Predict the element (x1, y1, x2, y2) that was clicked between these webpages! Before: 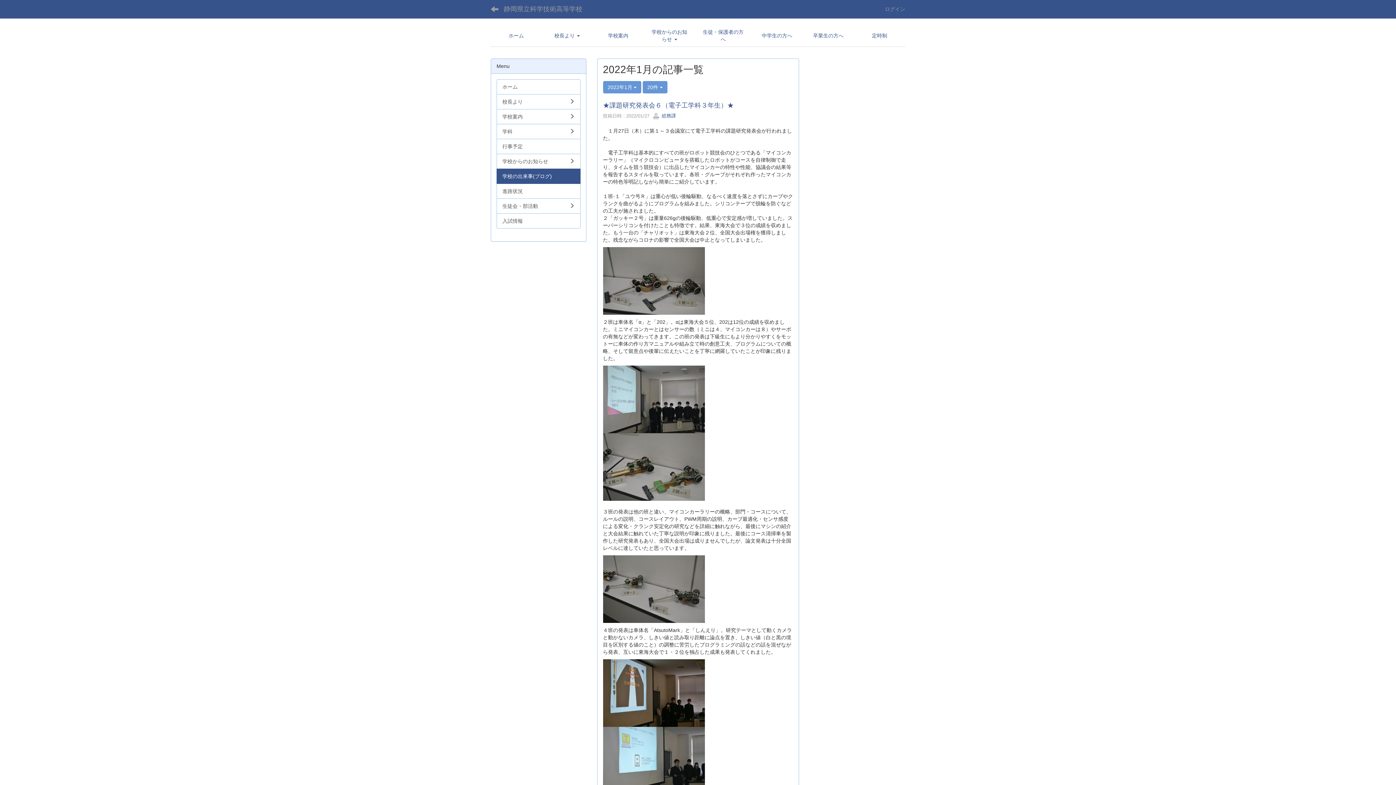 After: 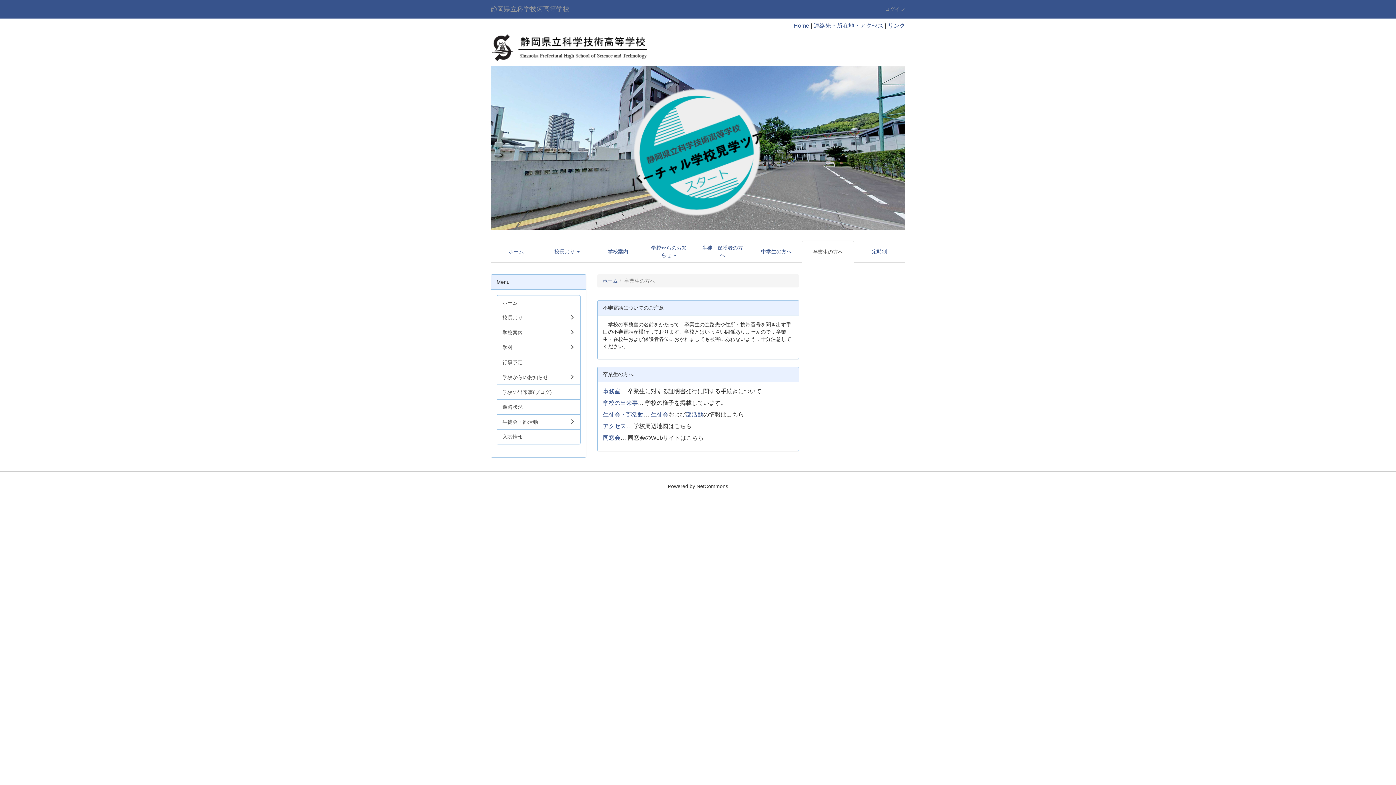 Action: label: 卒業生の方へ bbox: (802, 28, 854, 42)